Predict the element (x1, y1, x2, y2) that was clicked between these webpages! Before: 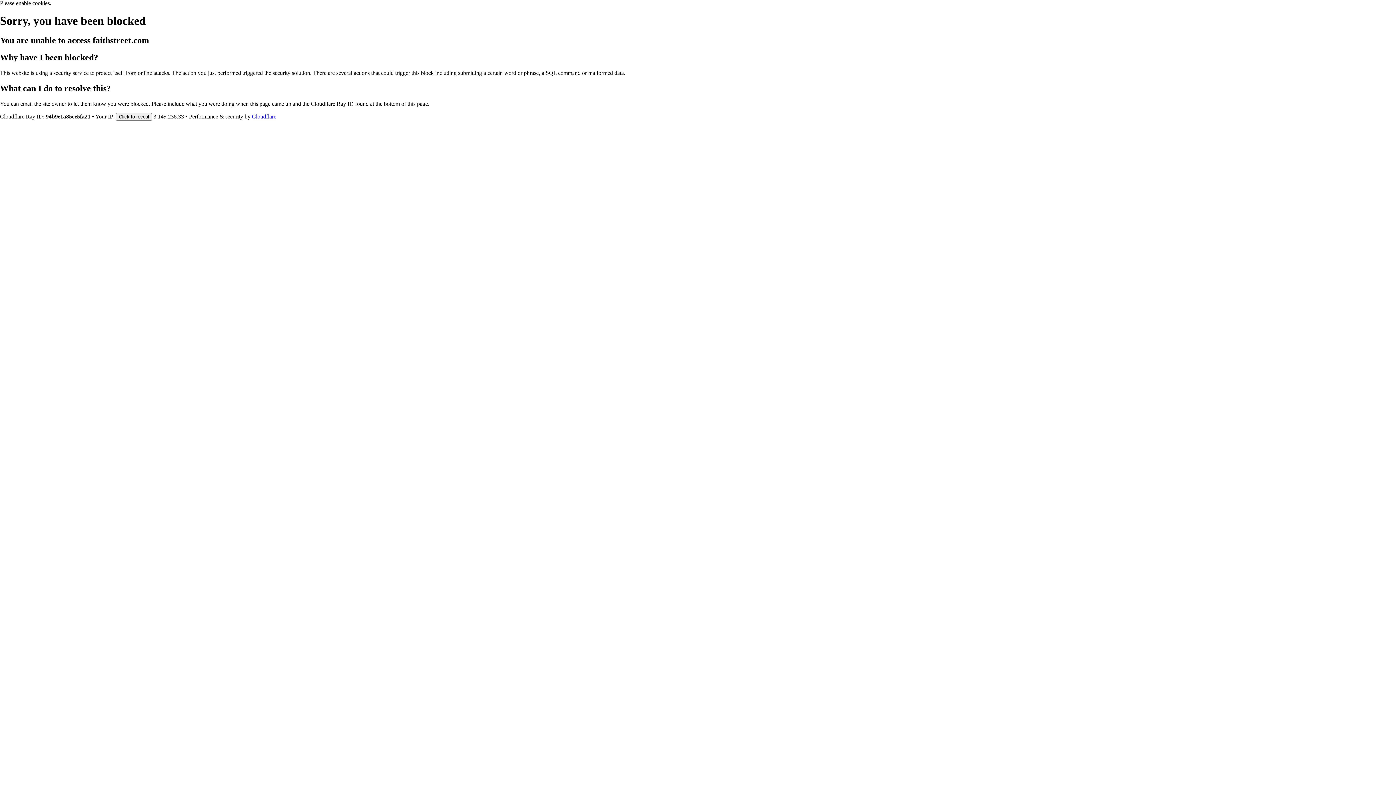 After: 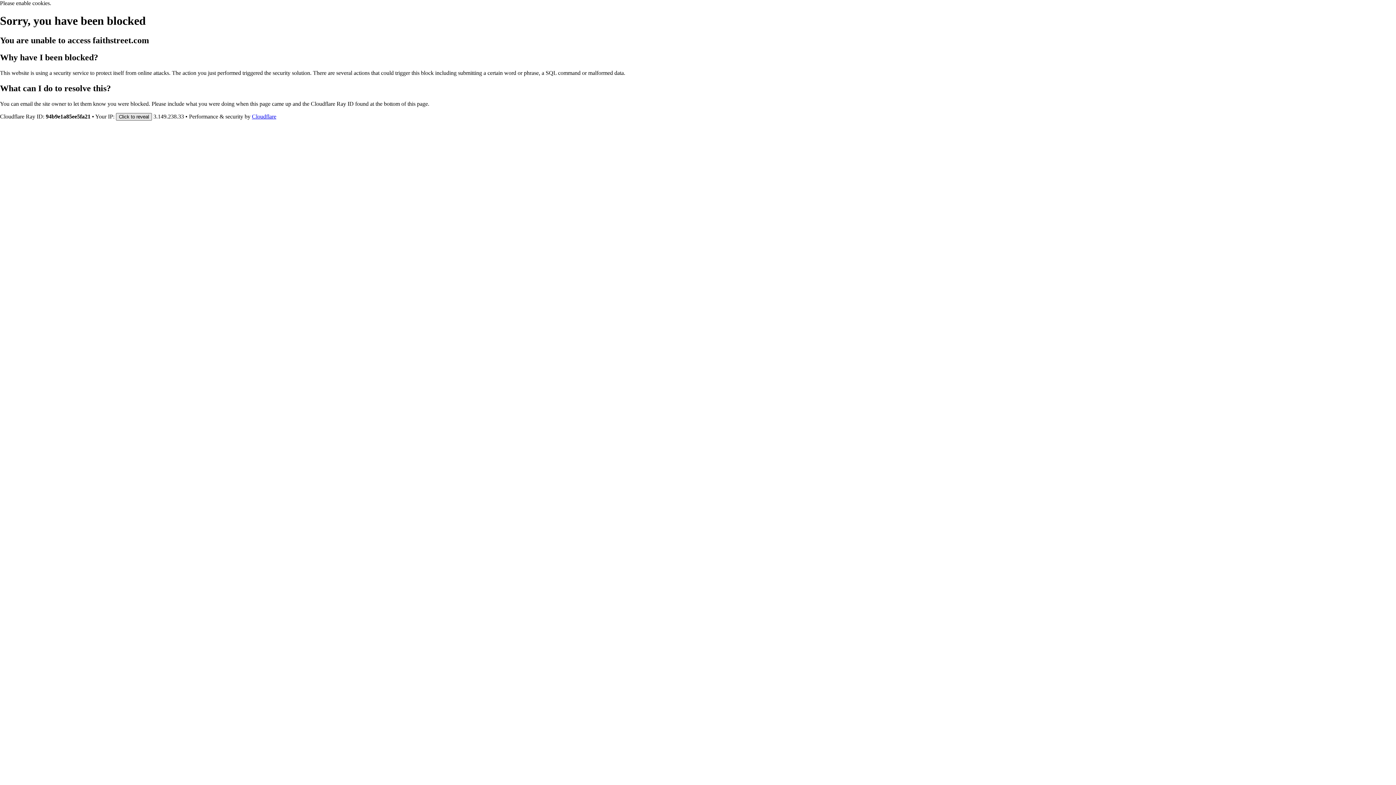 Action: bbox: (116, 112, 152, 120) label: Click to reveal